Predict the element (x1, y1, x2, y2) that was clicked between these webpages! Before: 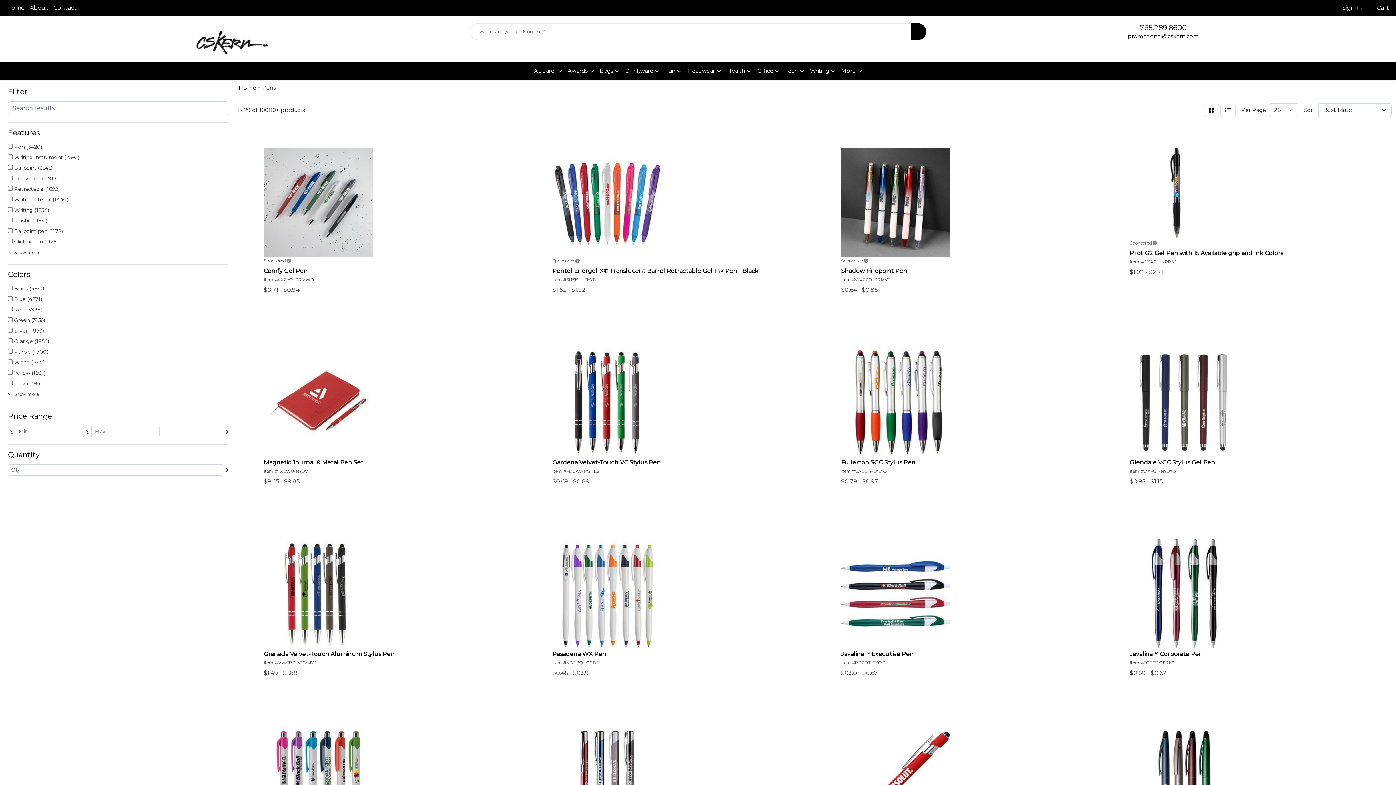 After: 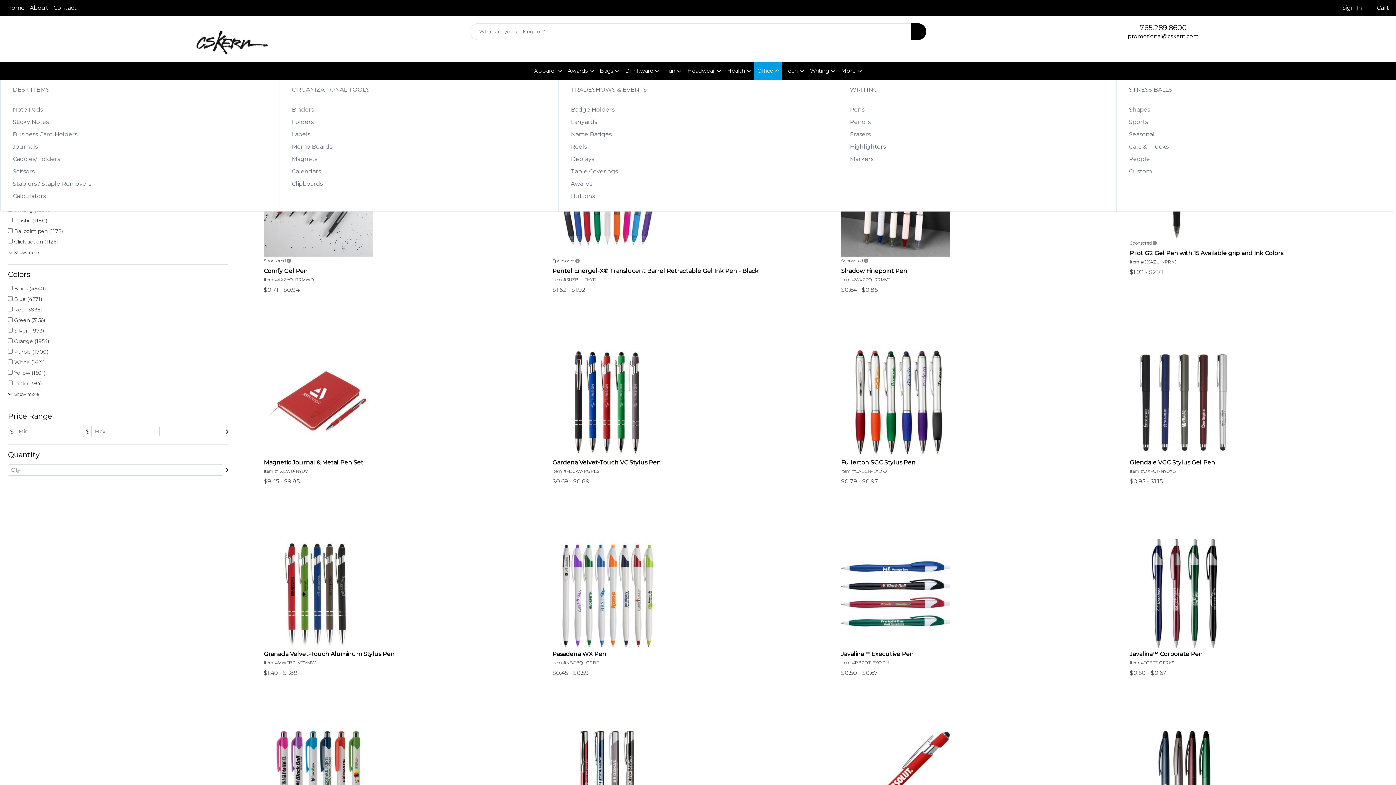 Action: label: Office bbox: (754, 62, 782, 80)